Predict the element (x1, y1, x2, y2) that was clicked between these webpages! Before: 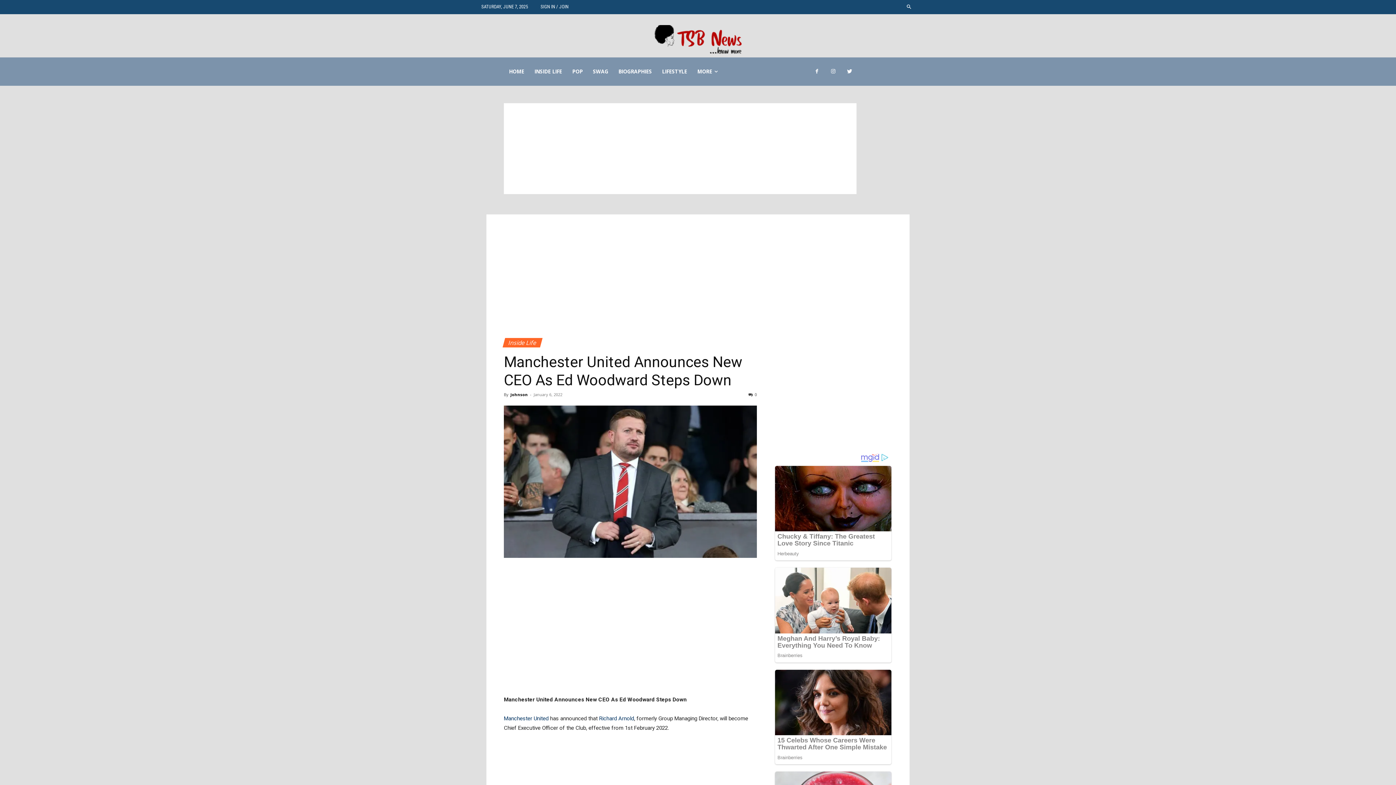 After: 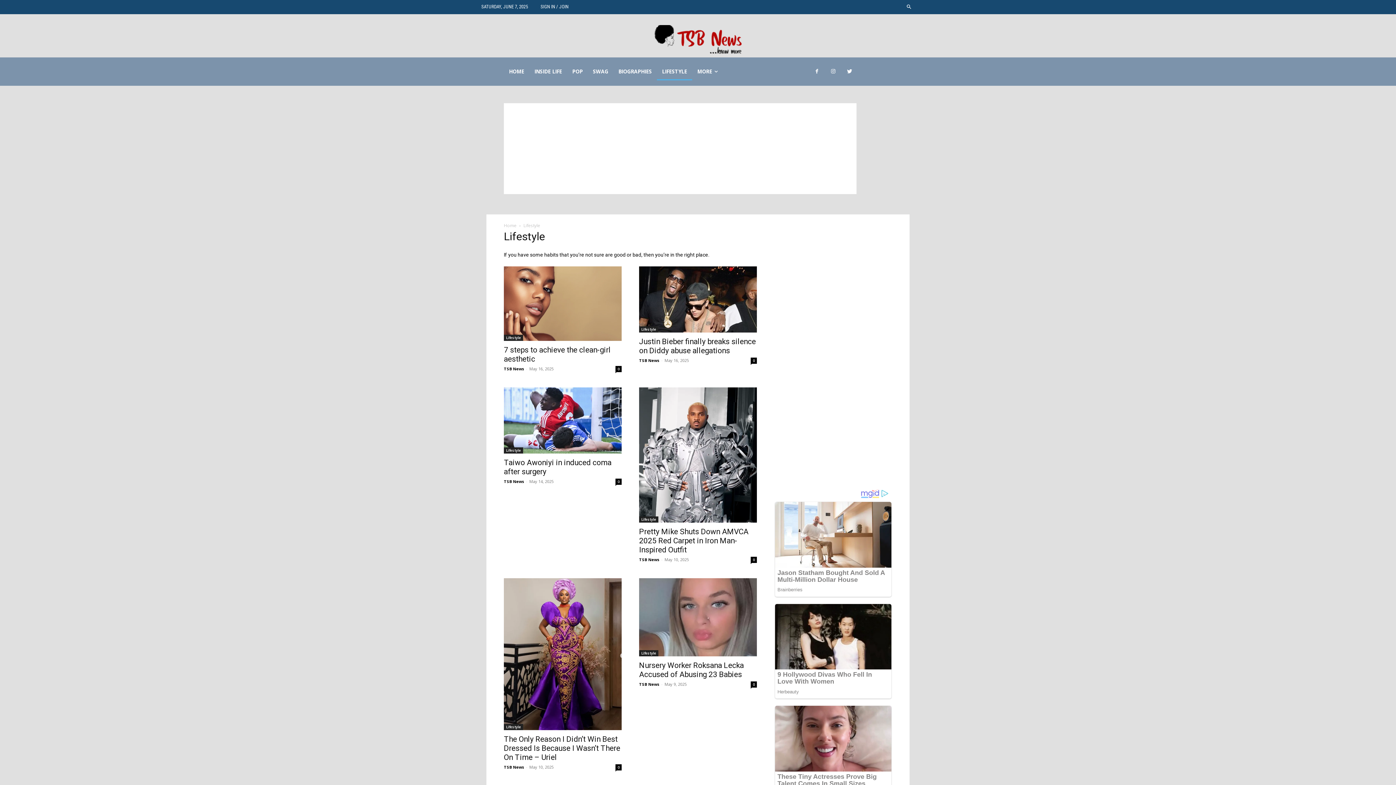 Action: label: LIFESTYLE bbox: (657, 62, 692, 80)